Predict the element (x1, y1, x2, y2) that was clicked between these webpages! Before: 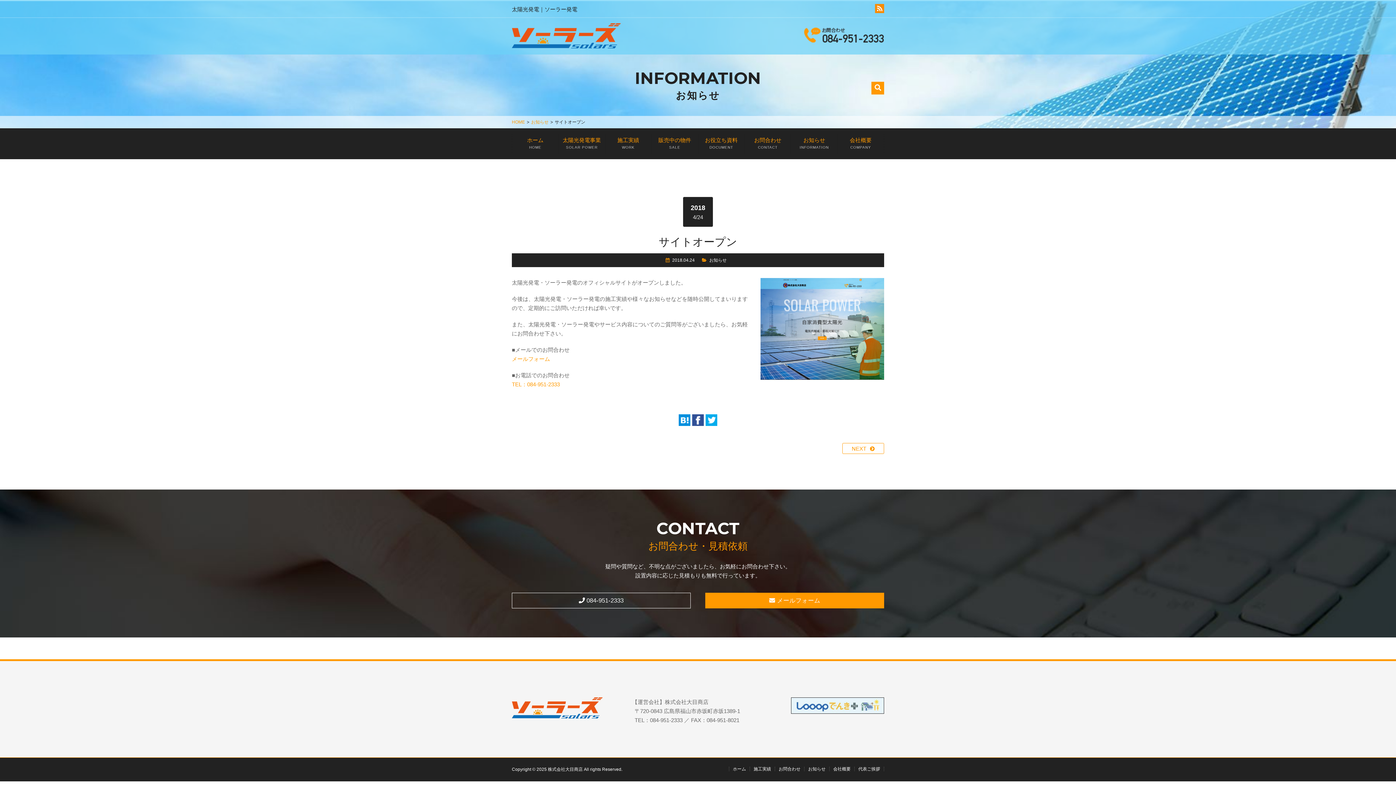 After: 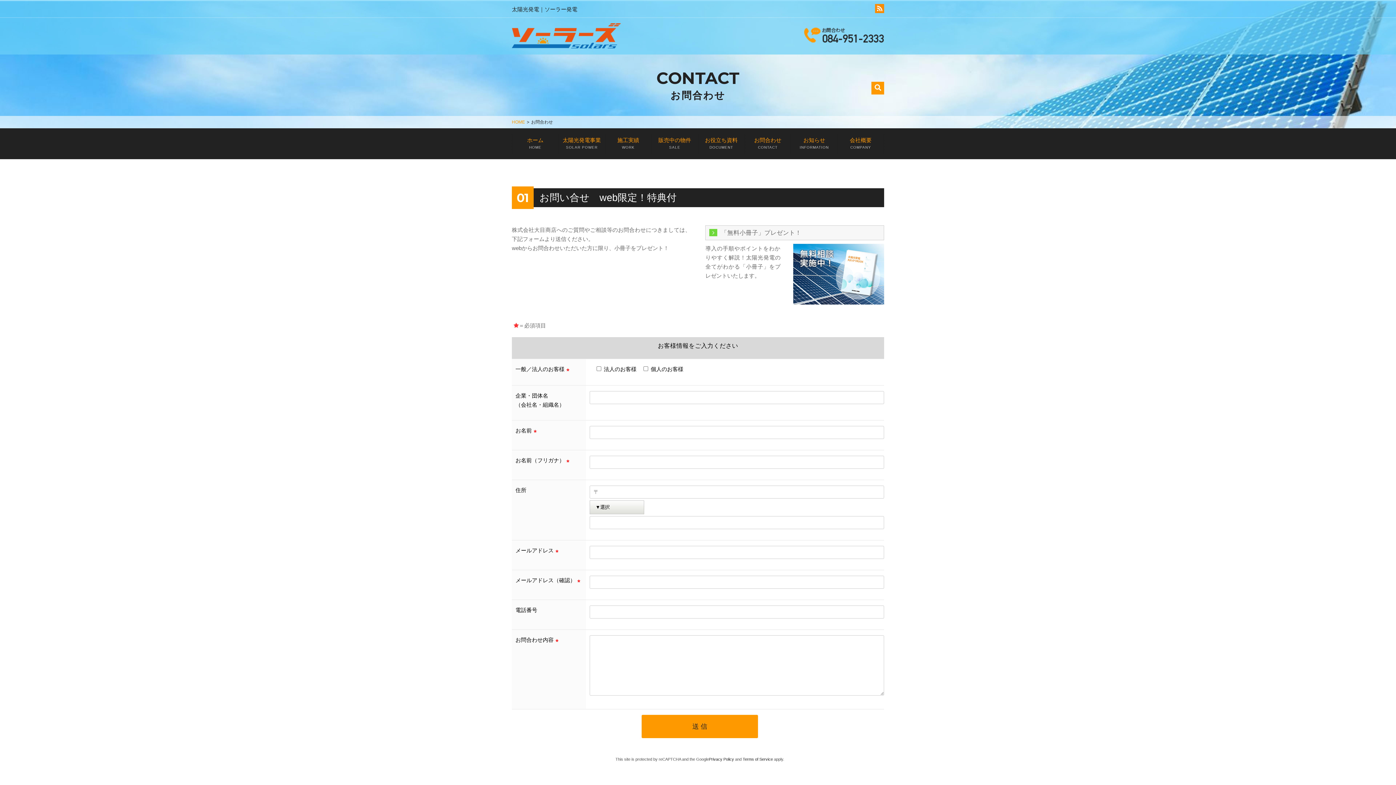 Action: bbox: (744, 133, 791, 153) label: お問合わせ

CONTACT